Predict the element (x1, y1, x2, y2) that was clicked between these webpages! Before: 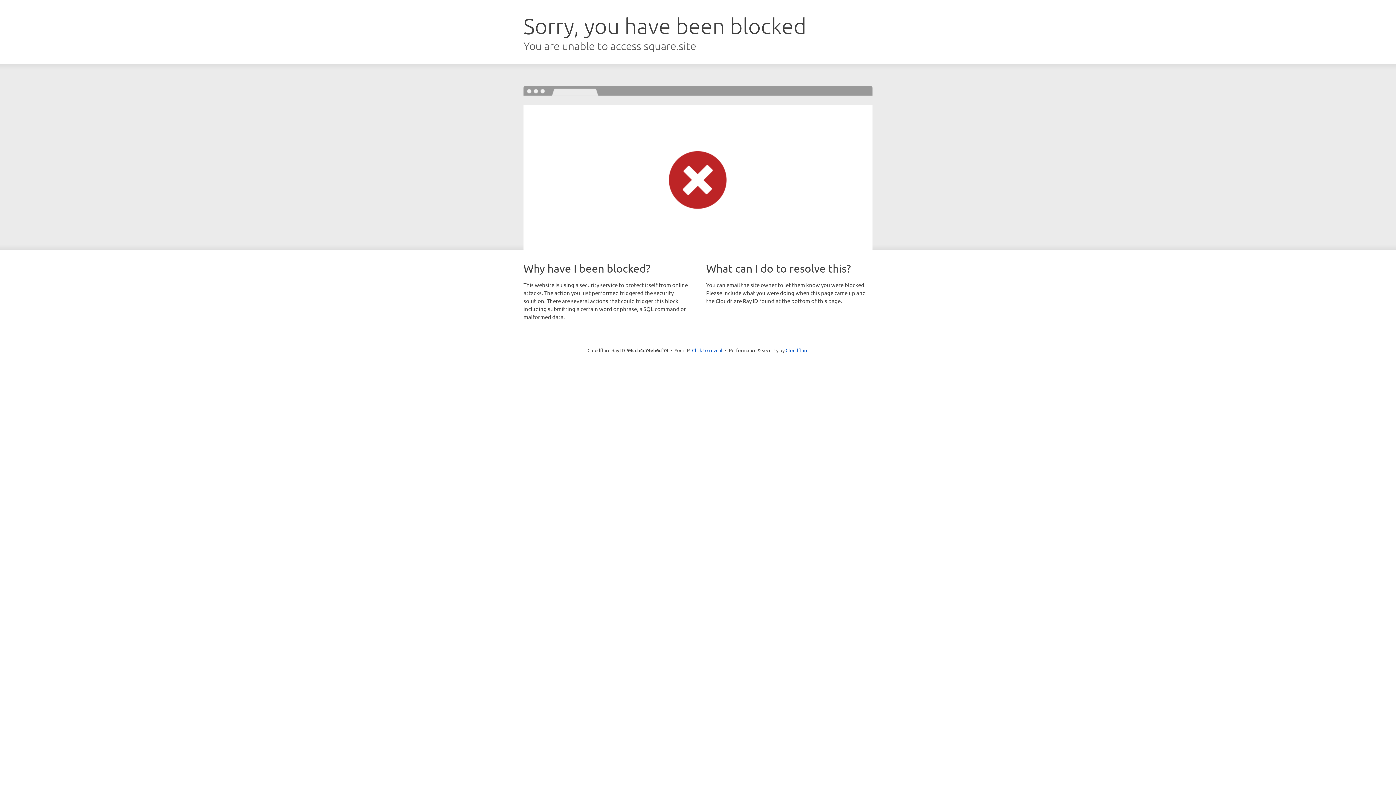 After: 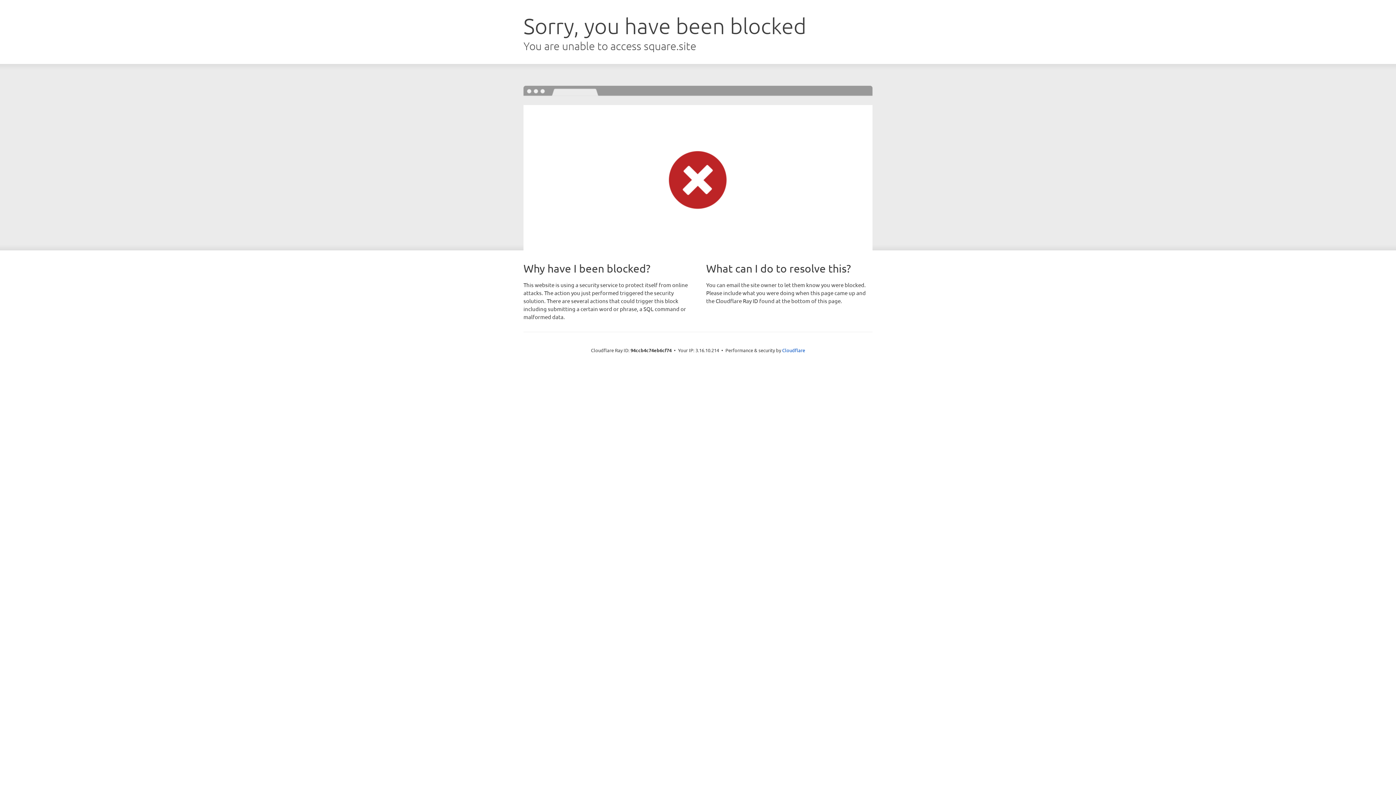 Action: label: Click to reveal bbox: (692, 346, 722, 353)